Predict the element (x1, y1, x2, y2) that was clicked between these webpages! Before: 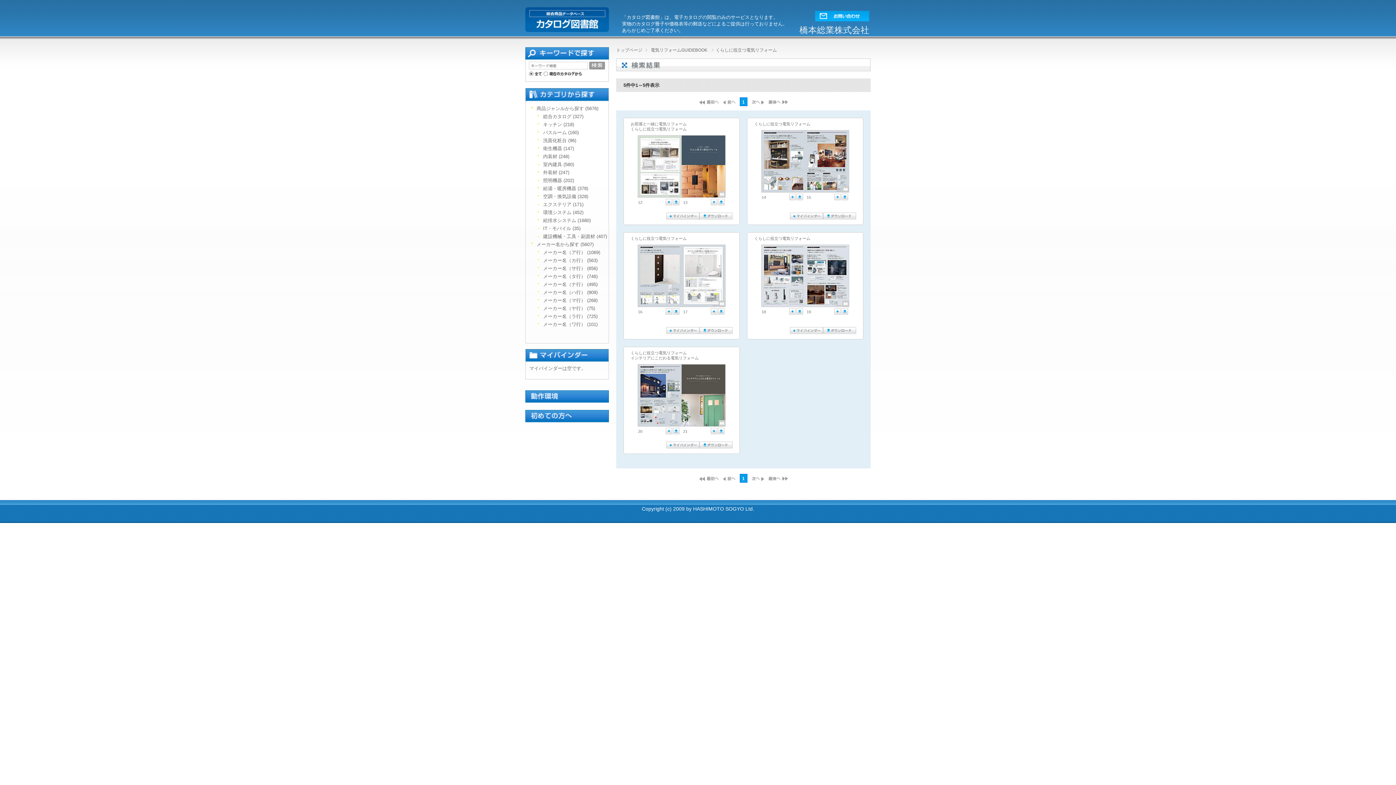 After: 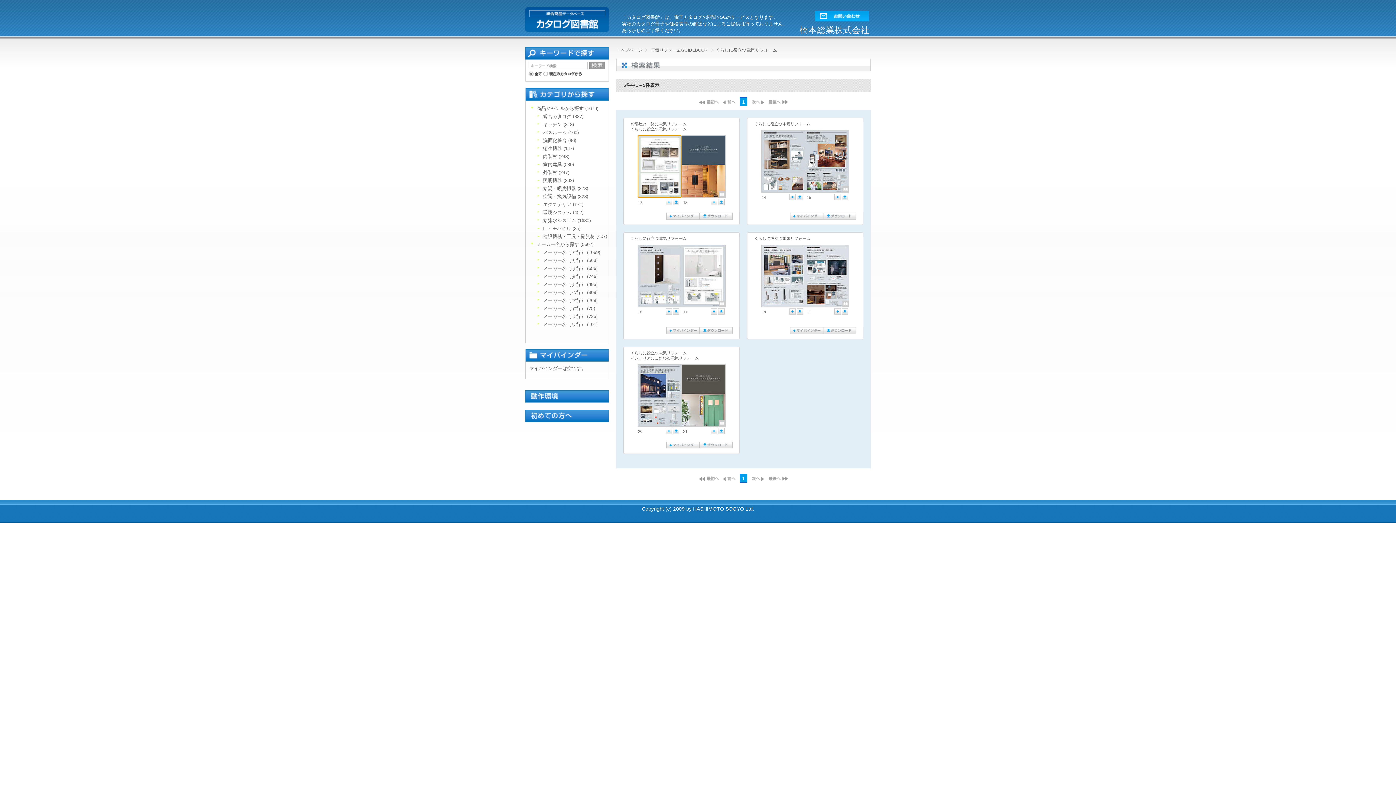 Action: bbox: (638, 135, 681, 197)